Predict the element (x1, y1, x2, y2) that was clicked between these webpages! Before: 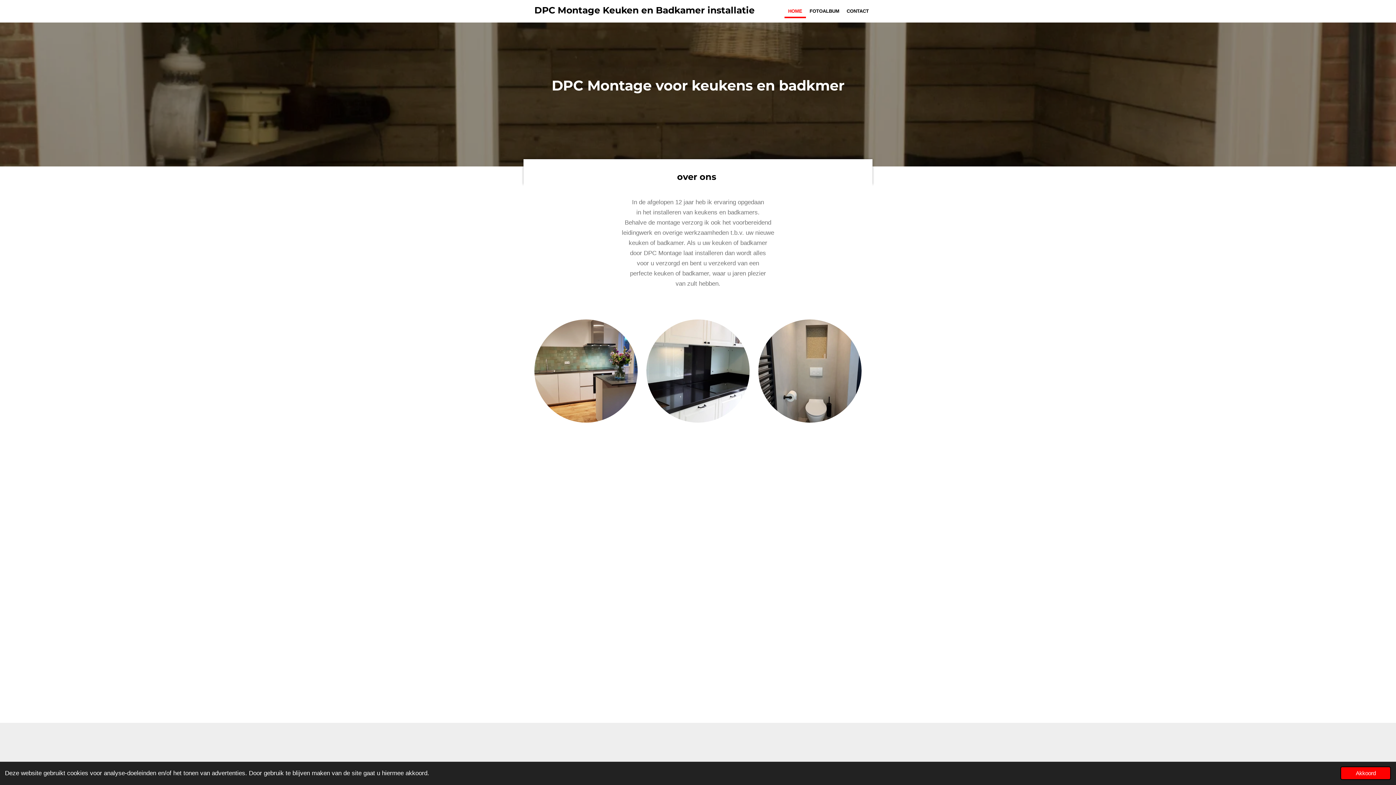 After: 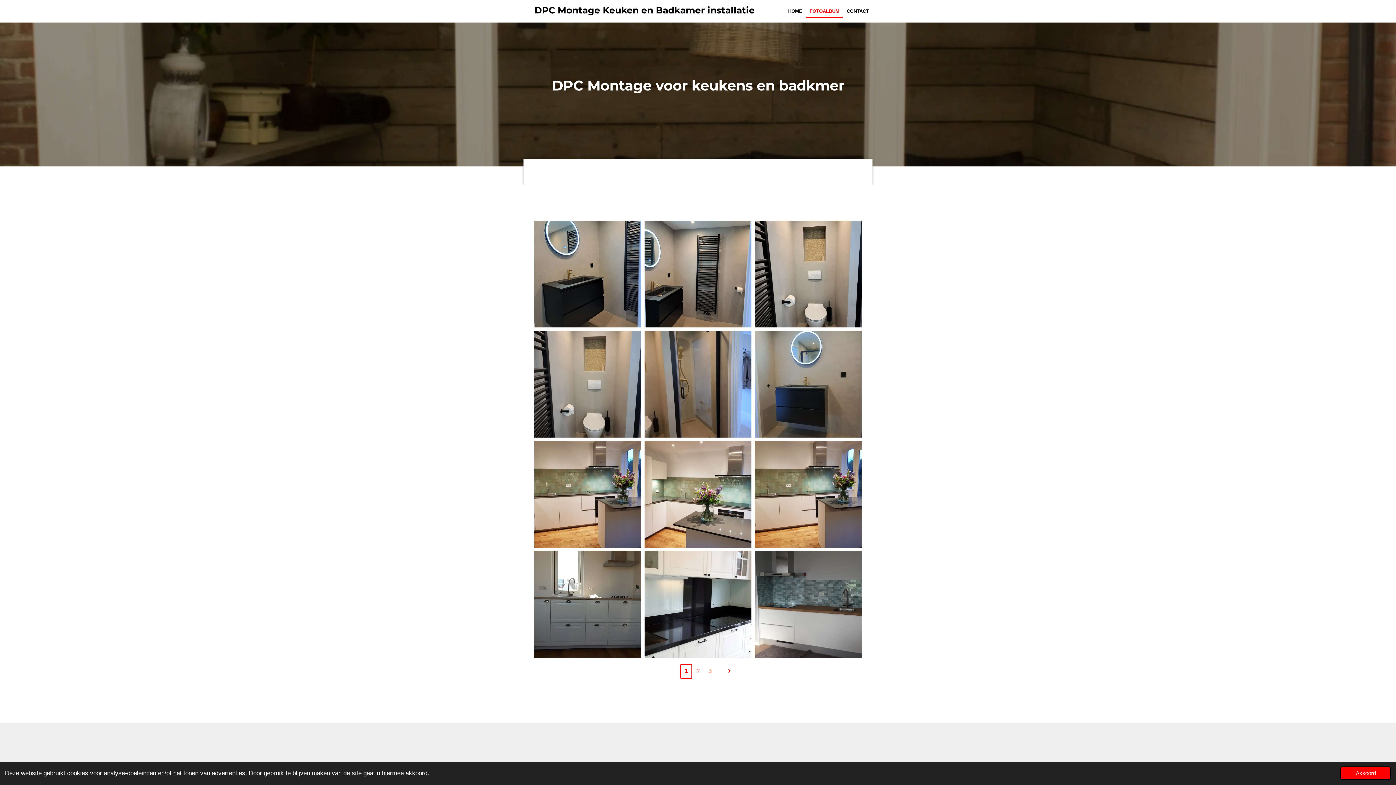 Action: bbox: (806, 4, 843, 18) label: FOTOALBUM